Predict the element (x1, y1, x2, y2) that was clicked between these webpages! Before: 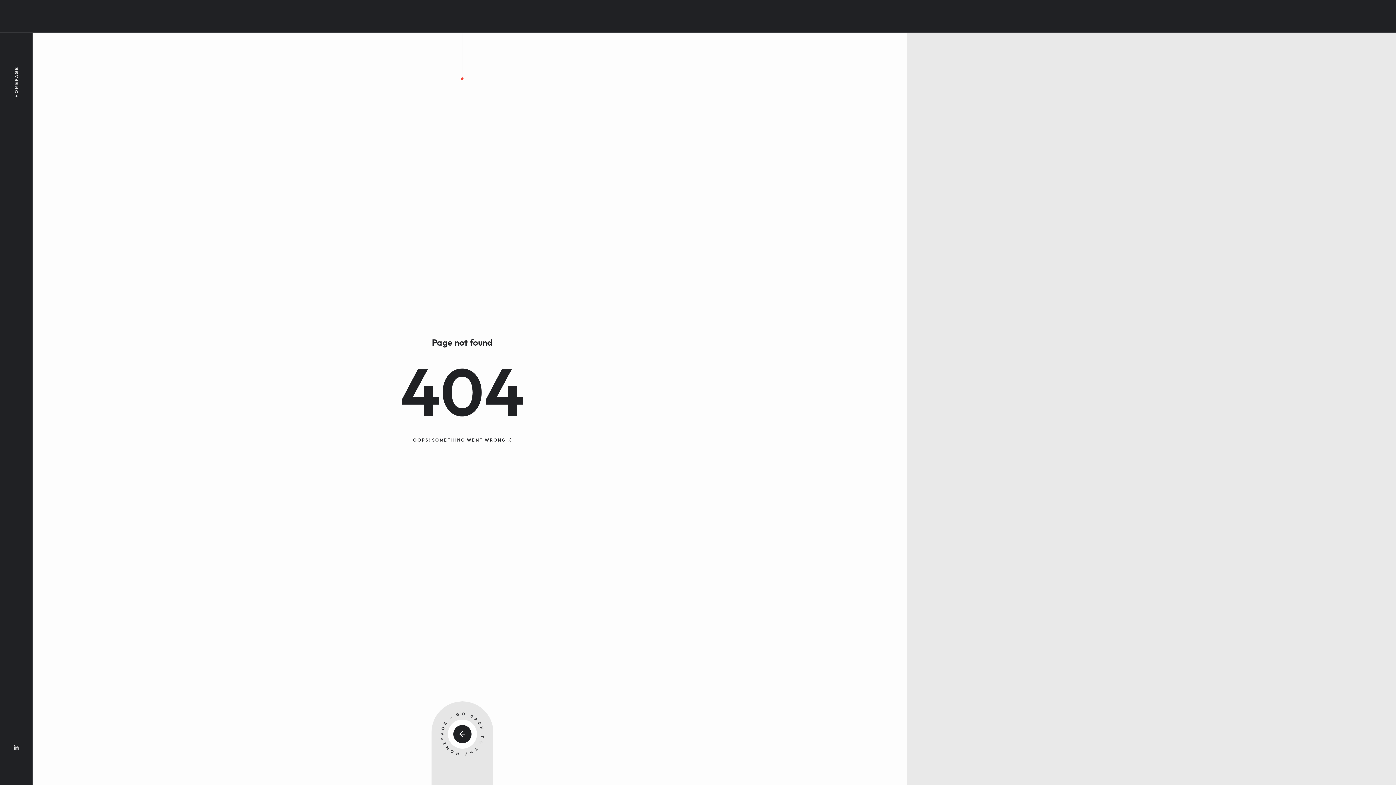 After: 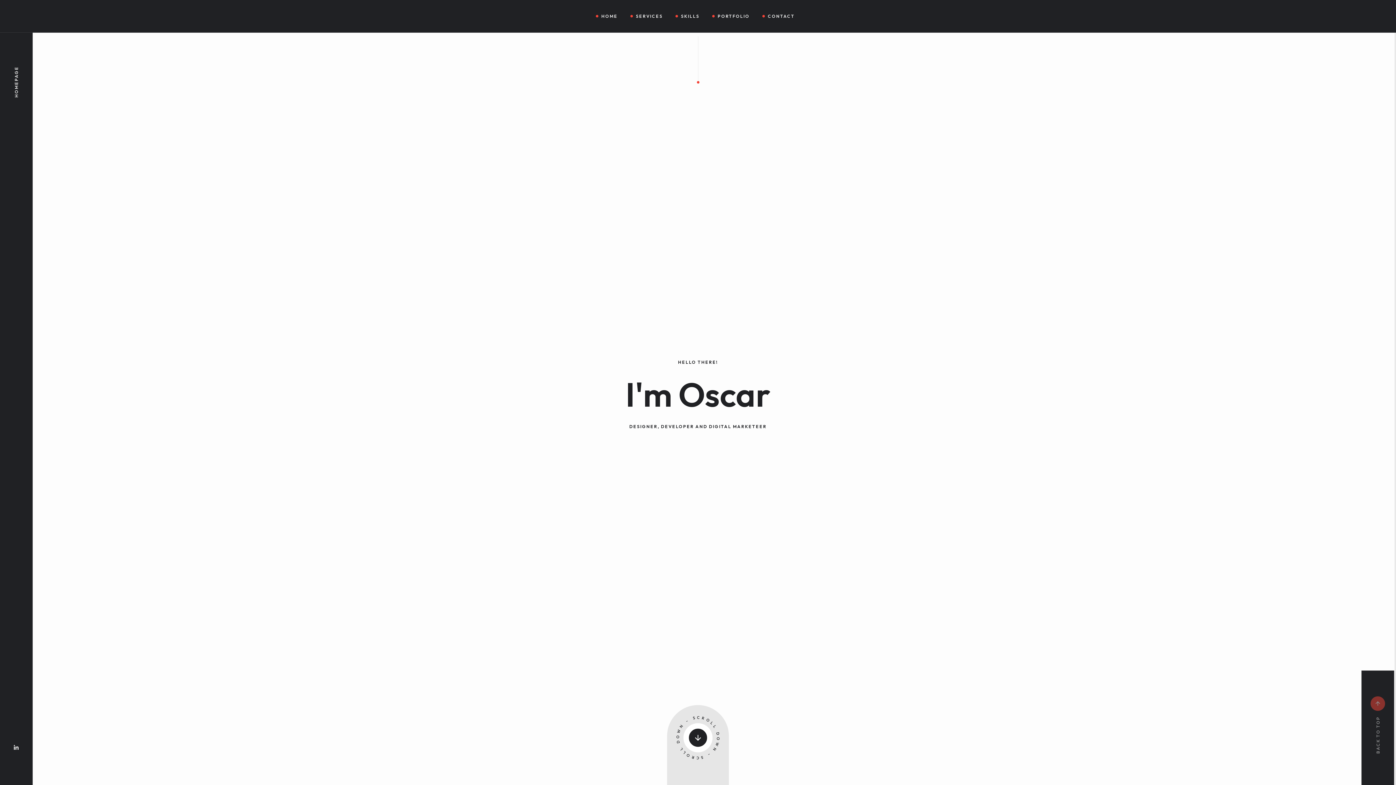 Action: bbox: (447, 720, 477, 749)